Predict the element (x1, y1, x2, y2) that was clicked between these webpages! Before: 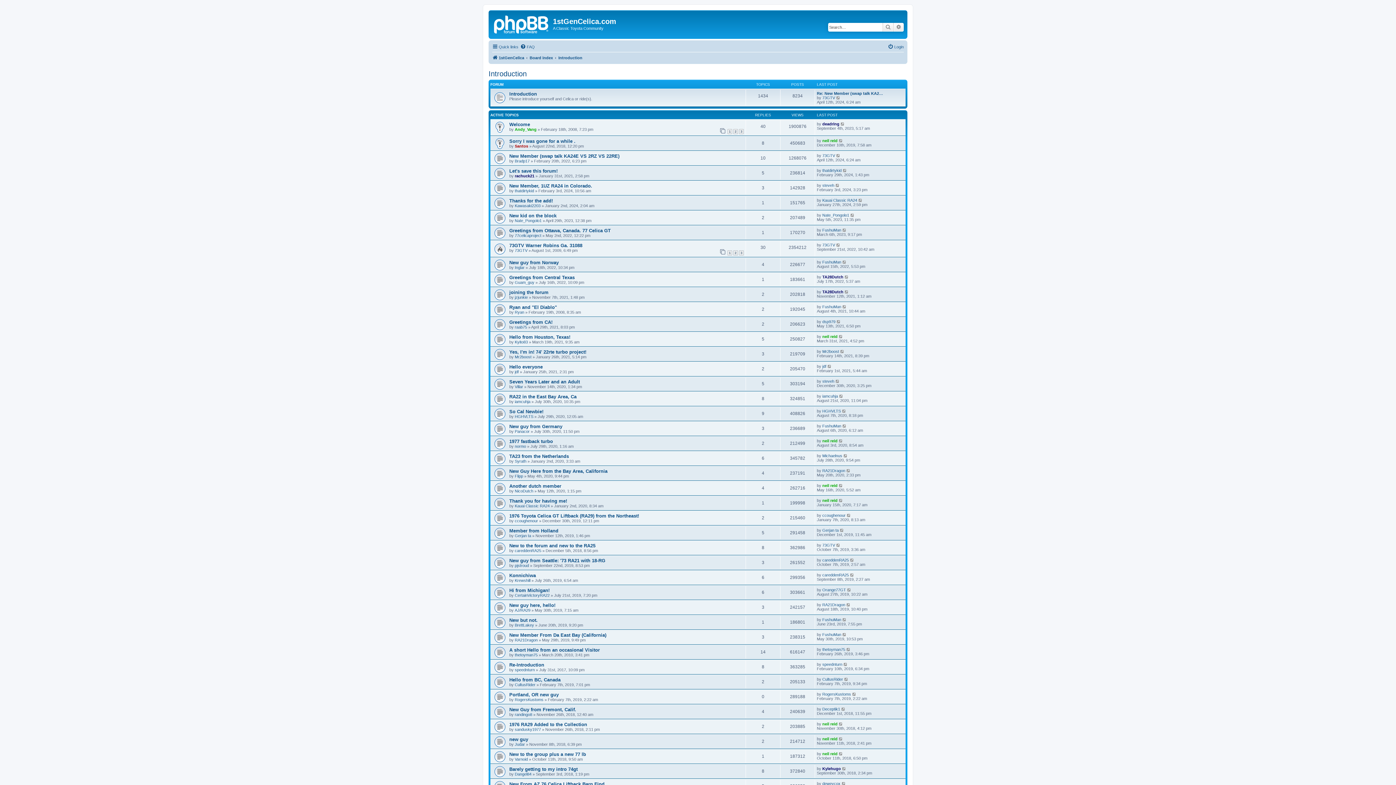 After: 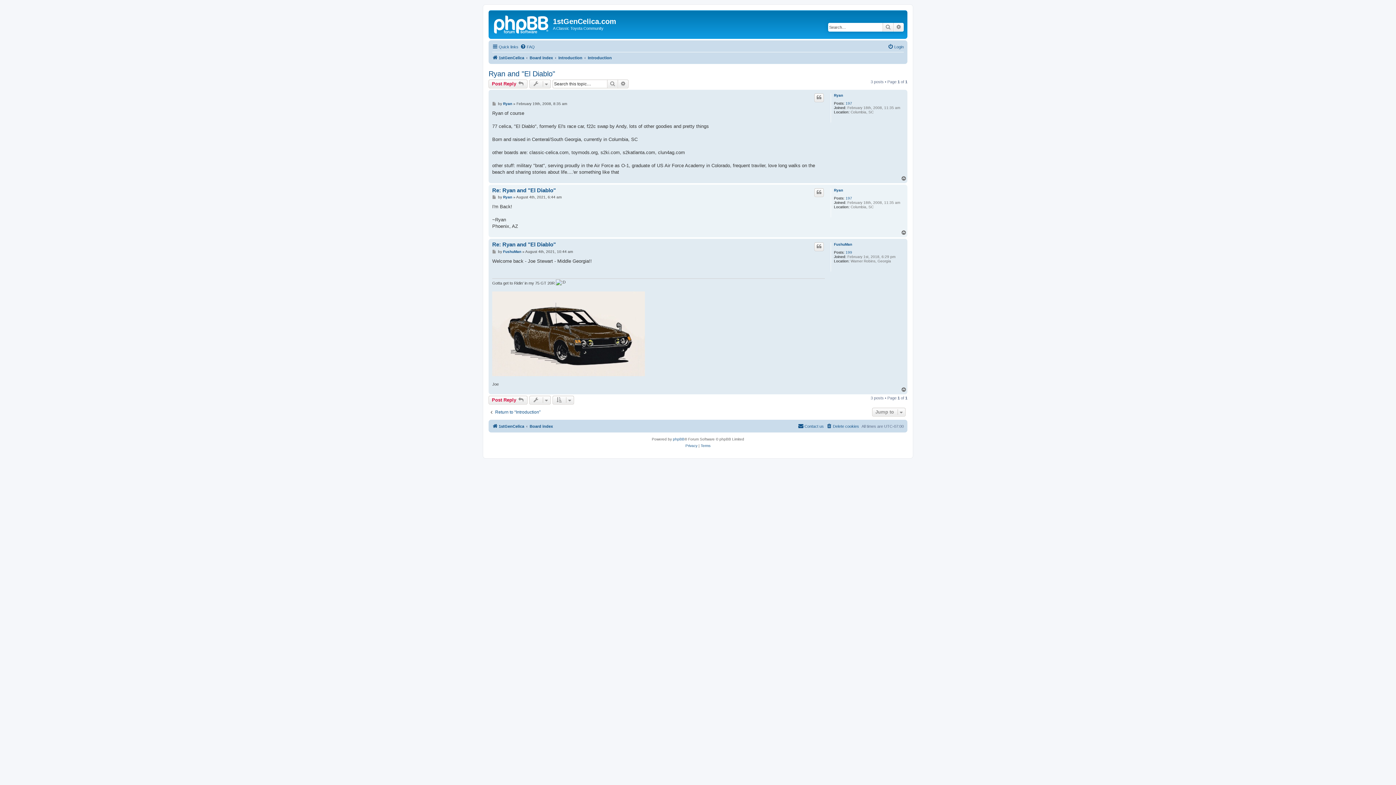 Action: bbox: (509, 304, 557, 310) label: Ryan and "El Diablo"